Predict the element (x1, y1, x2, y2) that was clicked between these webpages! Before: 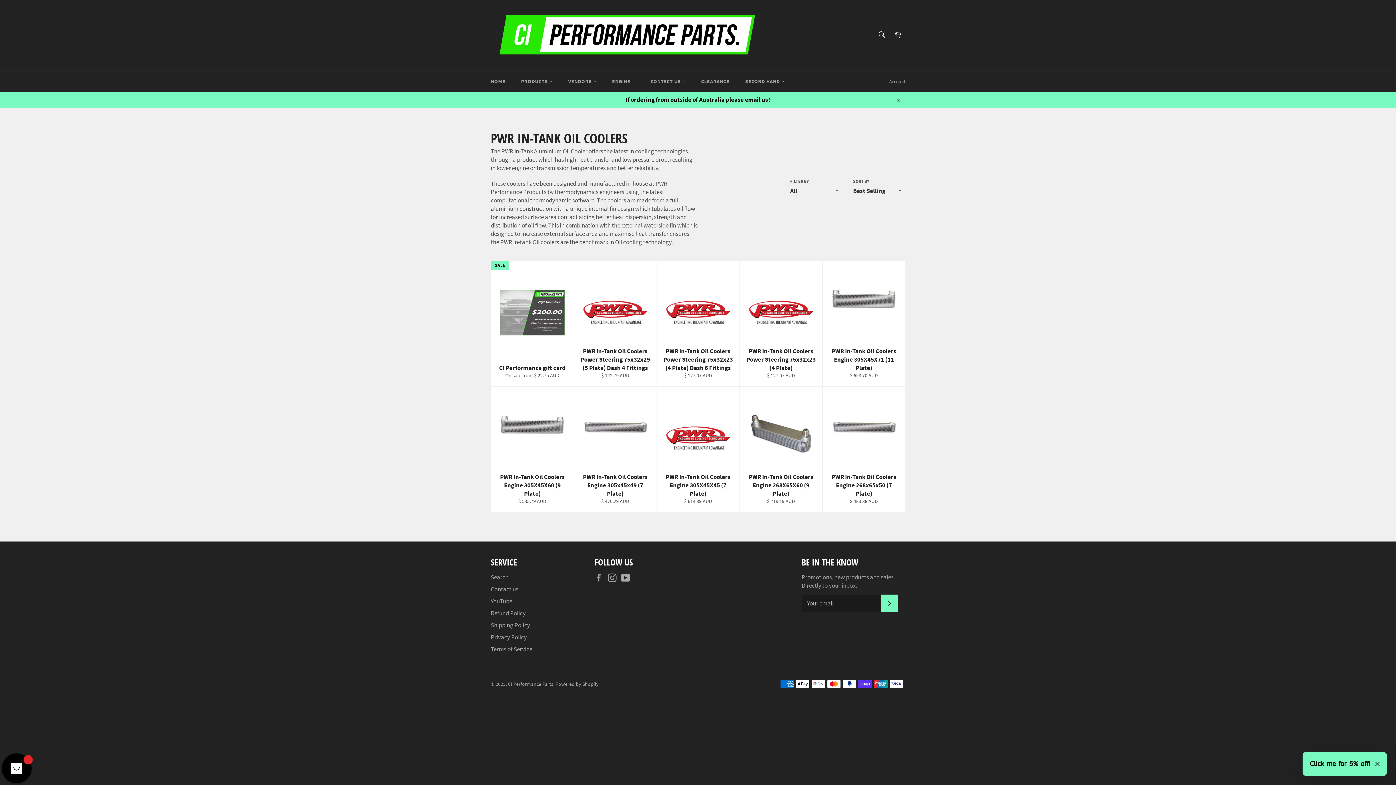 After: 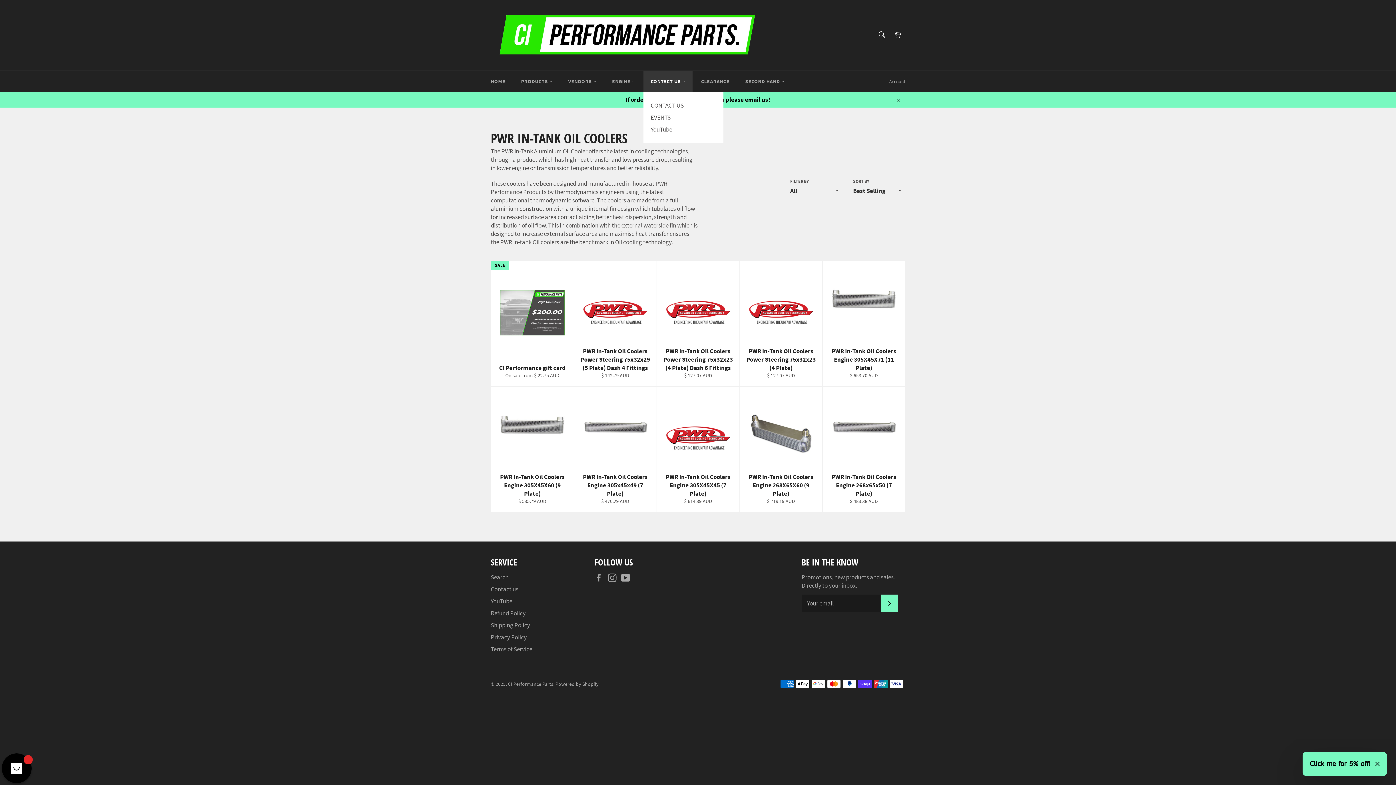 Action: label: CONTACT US  bbox: (643, 70, 692, 92)